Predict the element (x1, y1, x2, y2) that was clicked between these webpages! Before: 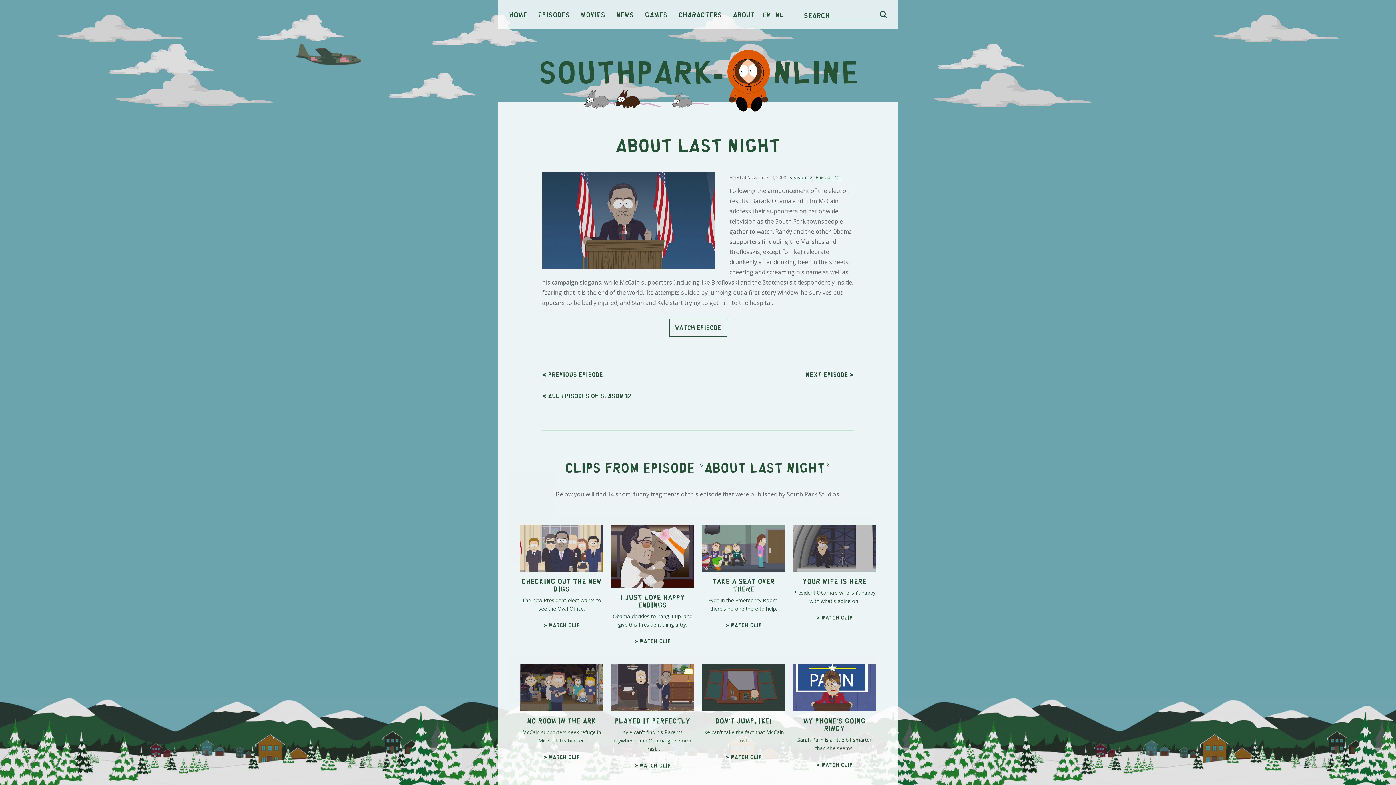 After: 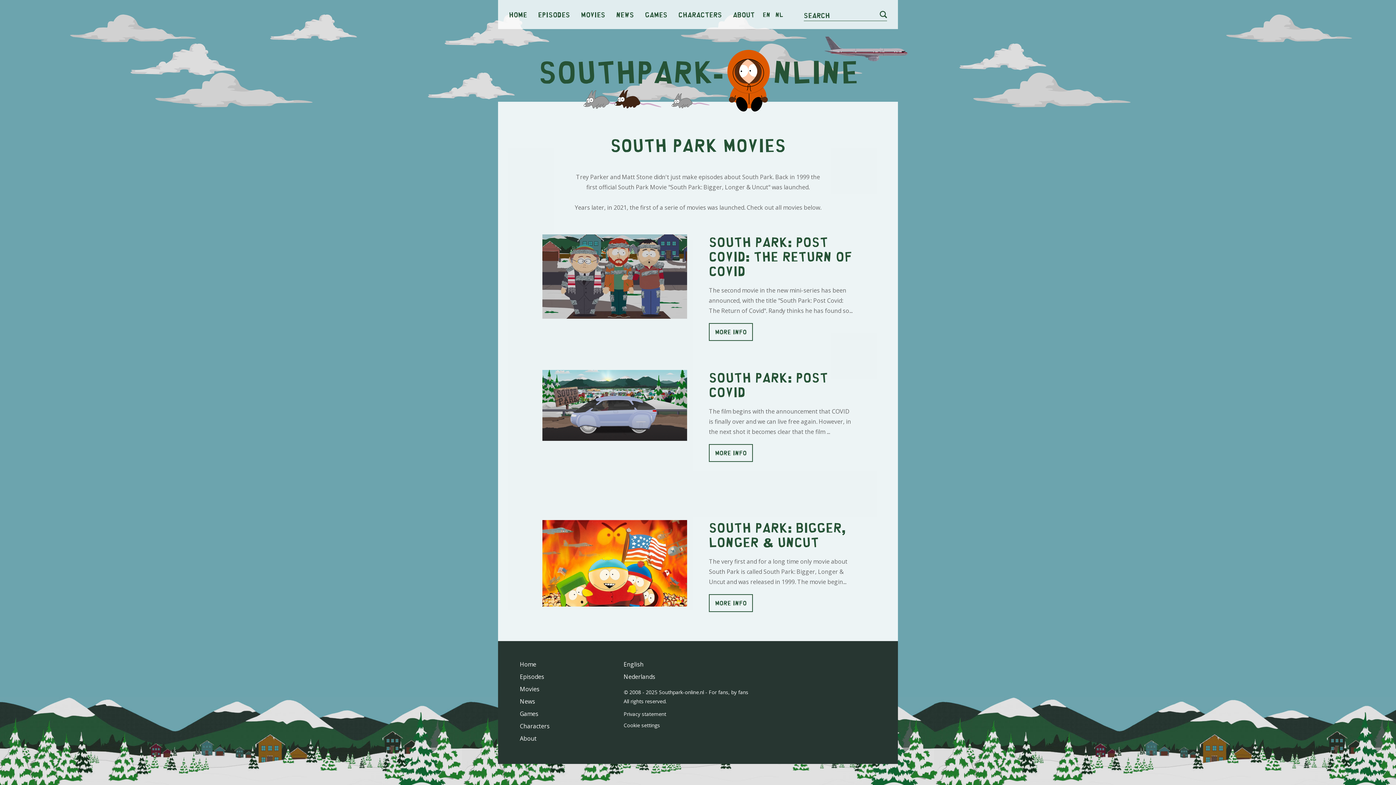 Action: bbox: (575, 8, 610, 20) label: Movies